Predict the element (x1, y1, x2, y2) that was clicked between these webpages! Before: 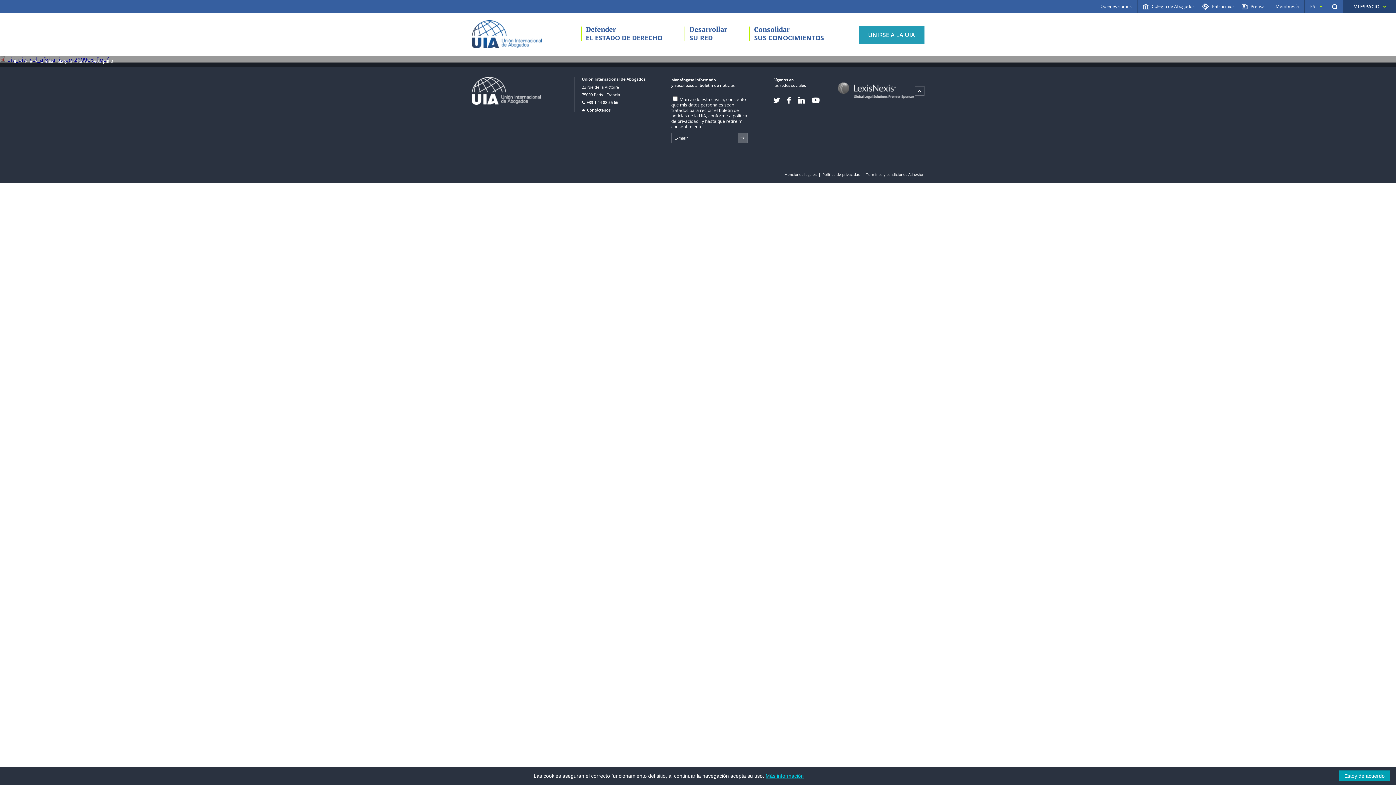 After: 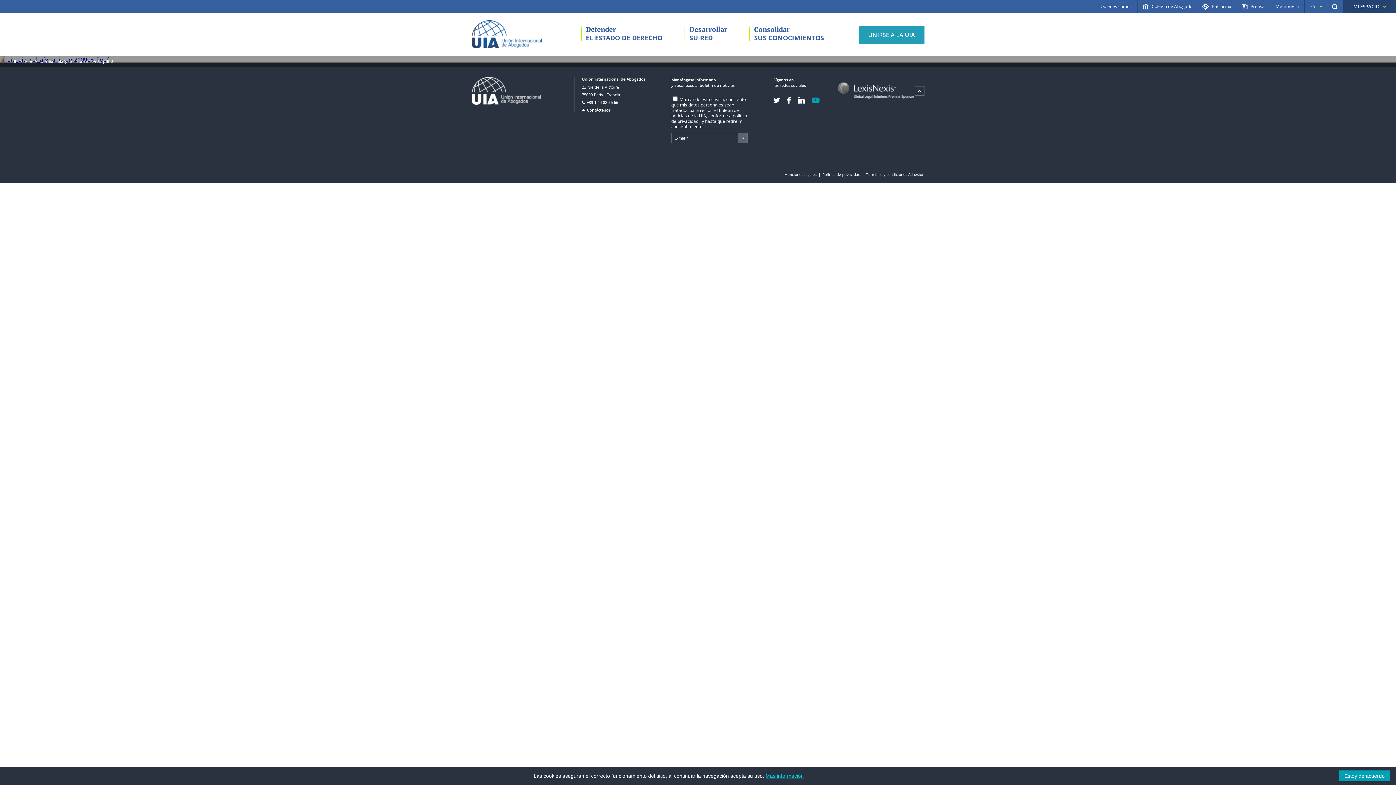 Action: label: Youtube bbox: (812, 97, 819, 103)